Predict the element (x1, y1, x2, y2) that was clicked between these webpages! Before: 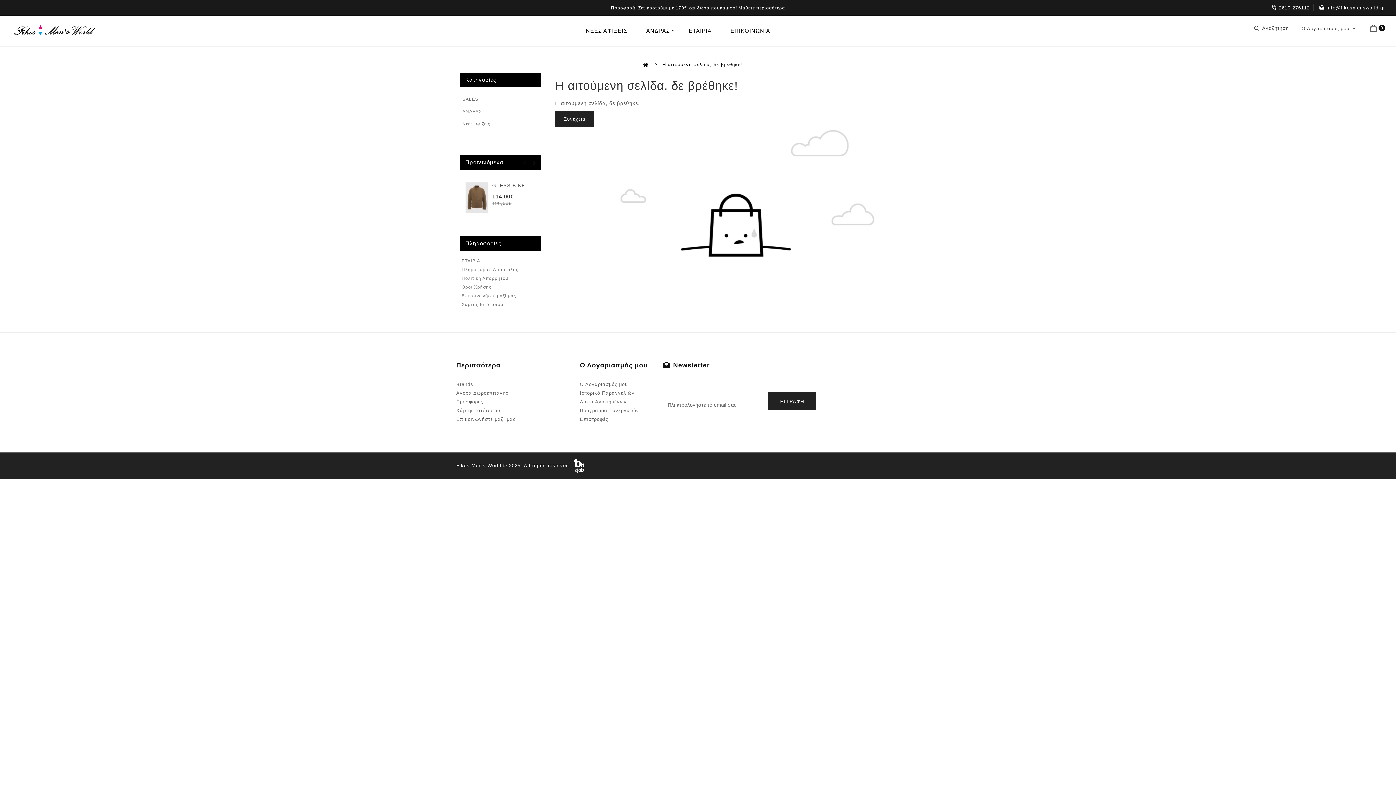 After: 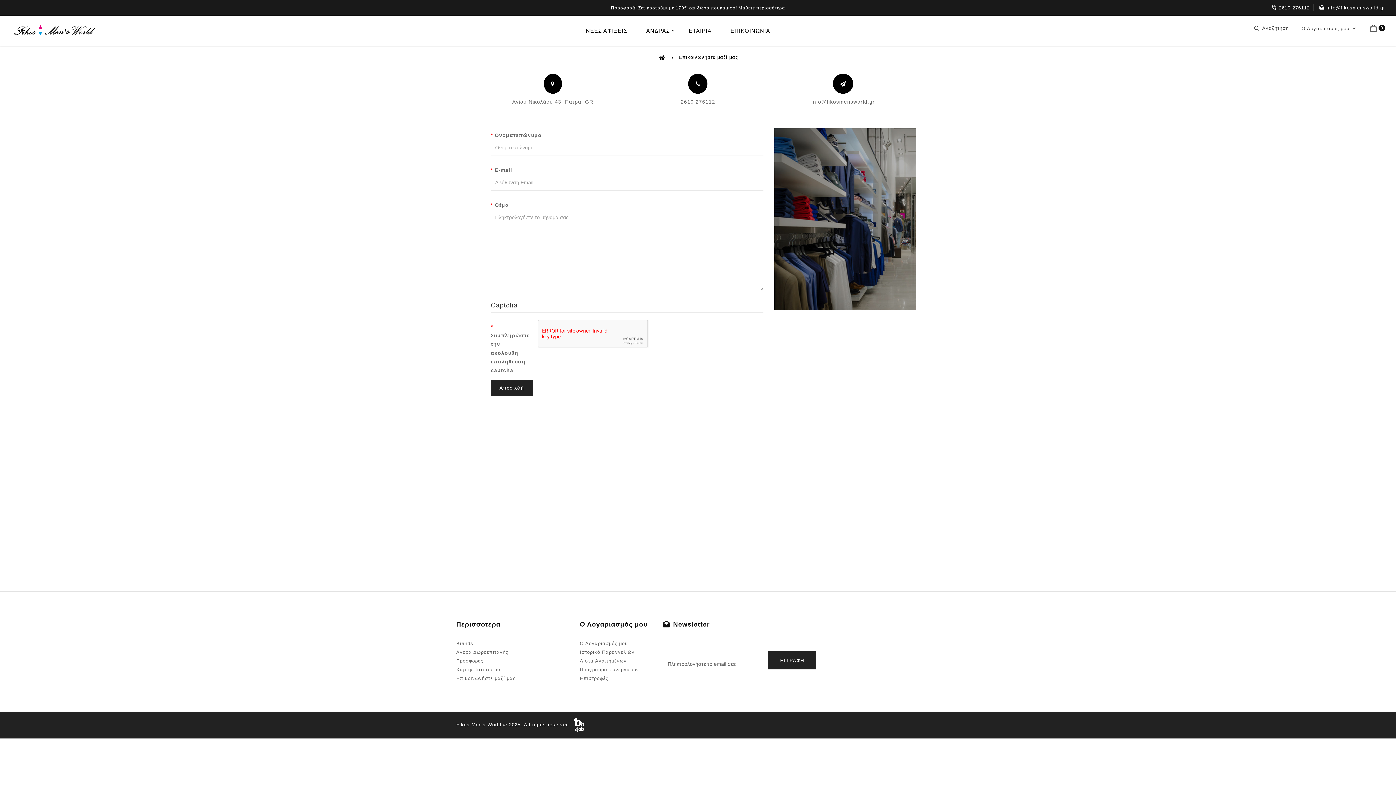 Action: bbox: (461, 291, 538, 300) label: Επικοινωνήστε μαζί μας